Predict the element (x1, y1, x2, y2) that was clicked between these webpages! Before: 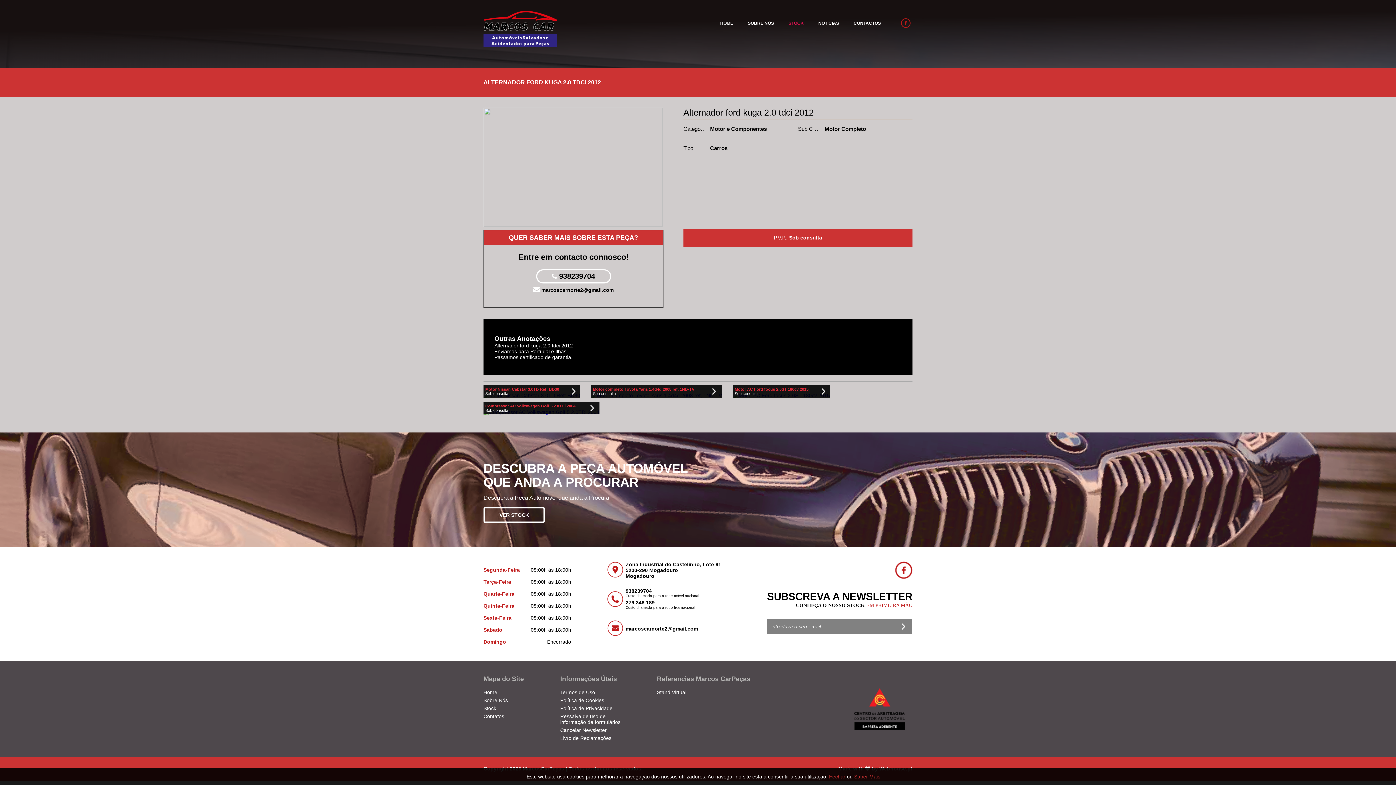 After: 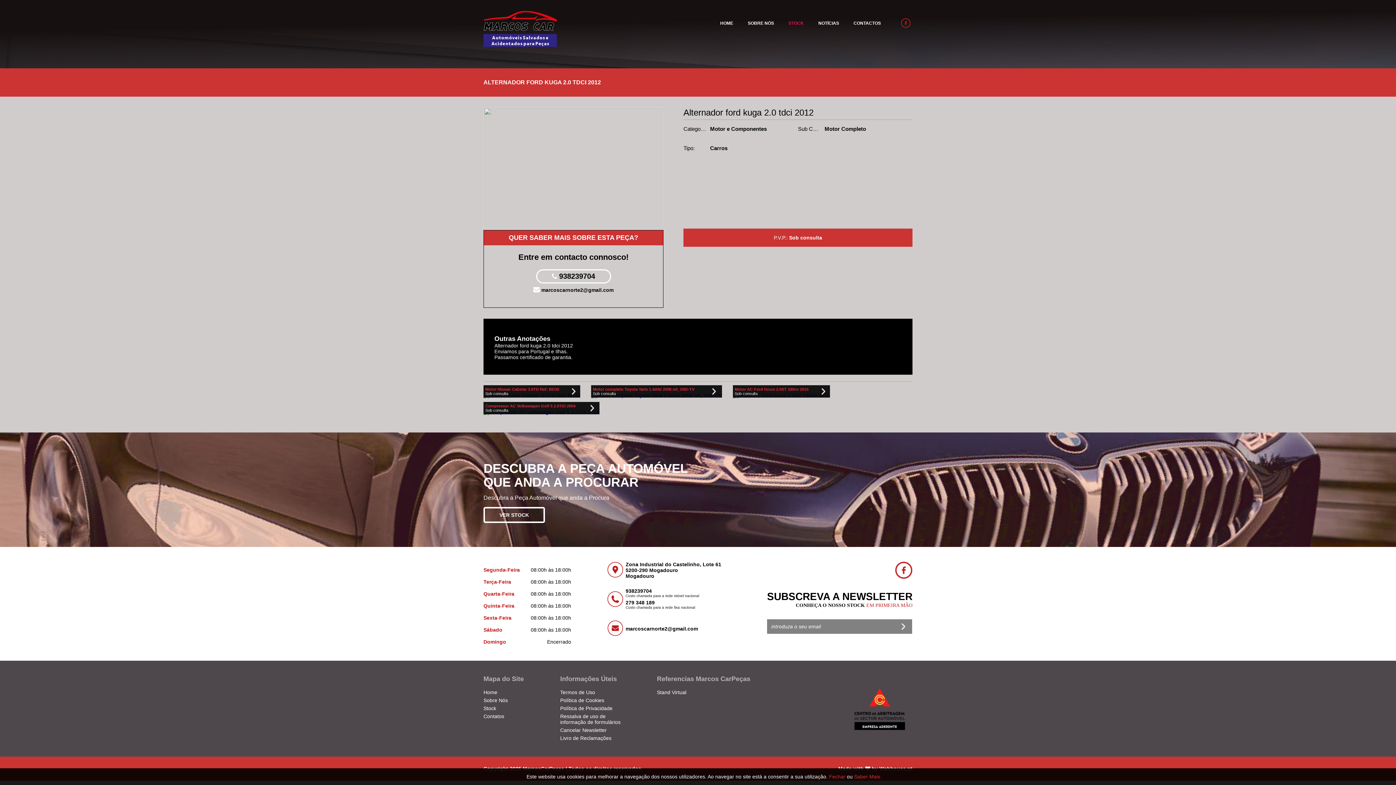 Action: bbox: (541, 287, 613, 293) label: marcoscarnorte2@gmail.com